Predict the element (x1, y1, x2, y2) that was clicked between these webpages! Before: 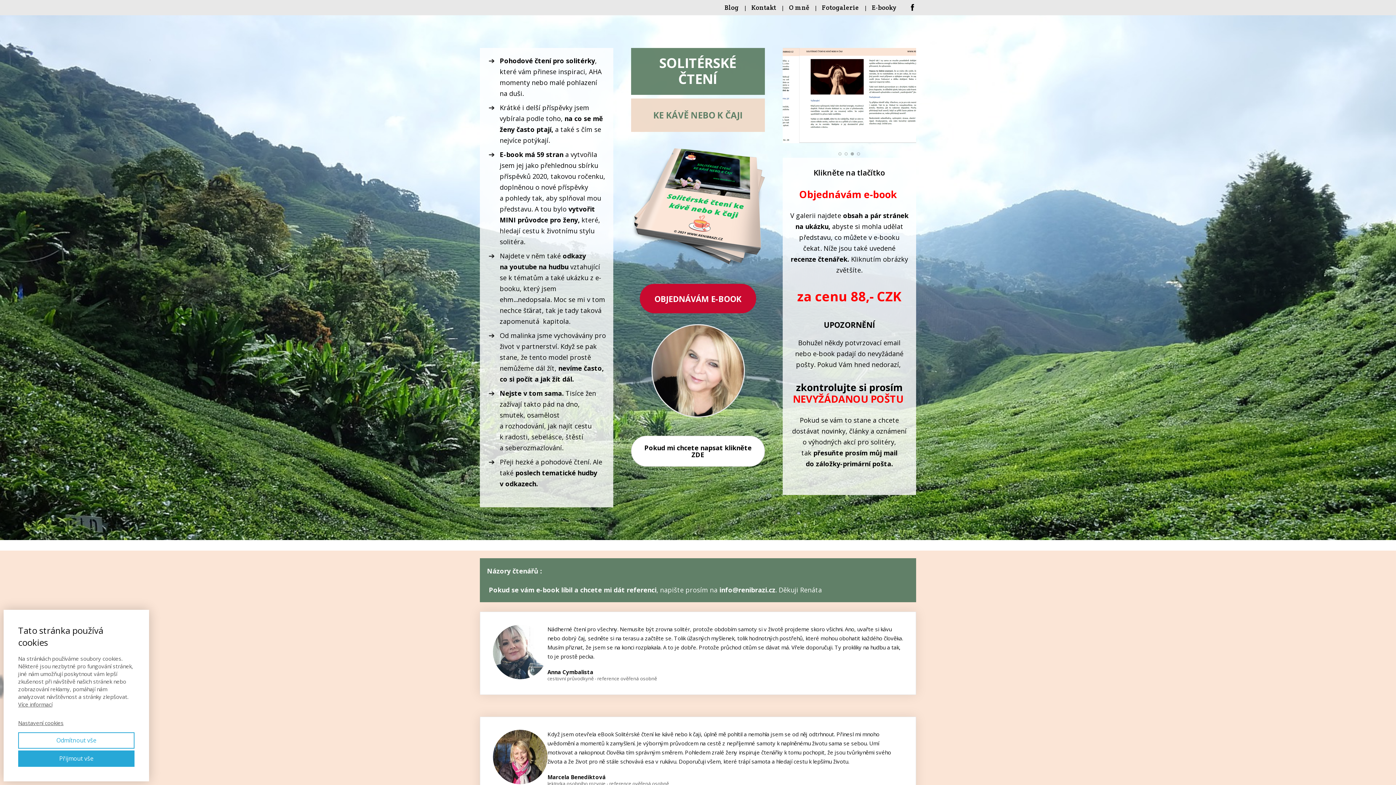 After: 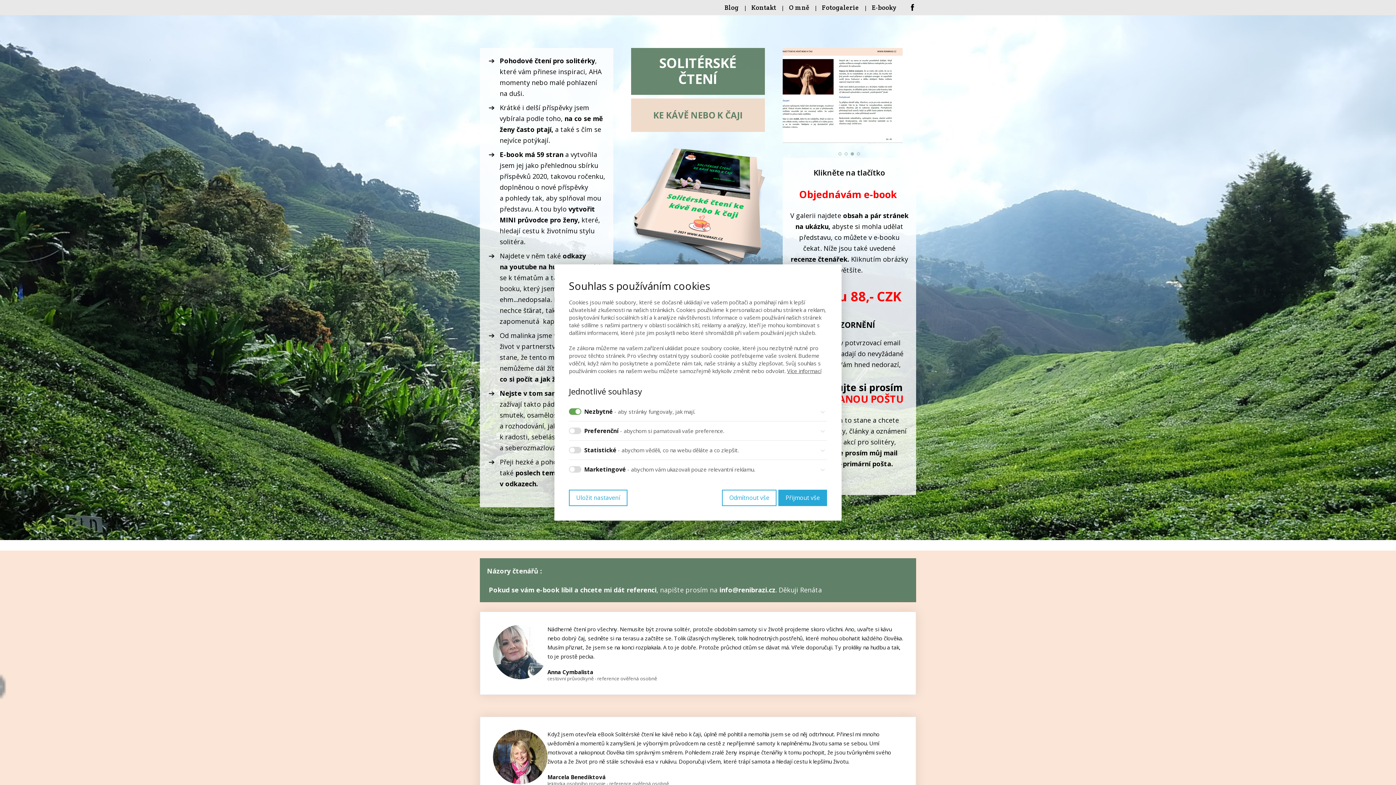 Action: bbox: (18, 719, 134, 727) label: Nastavení cookies